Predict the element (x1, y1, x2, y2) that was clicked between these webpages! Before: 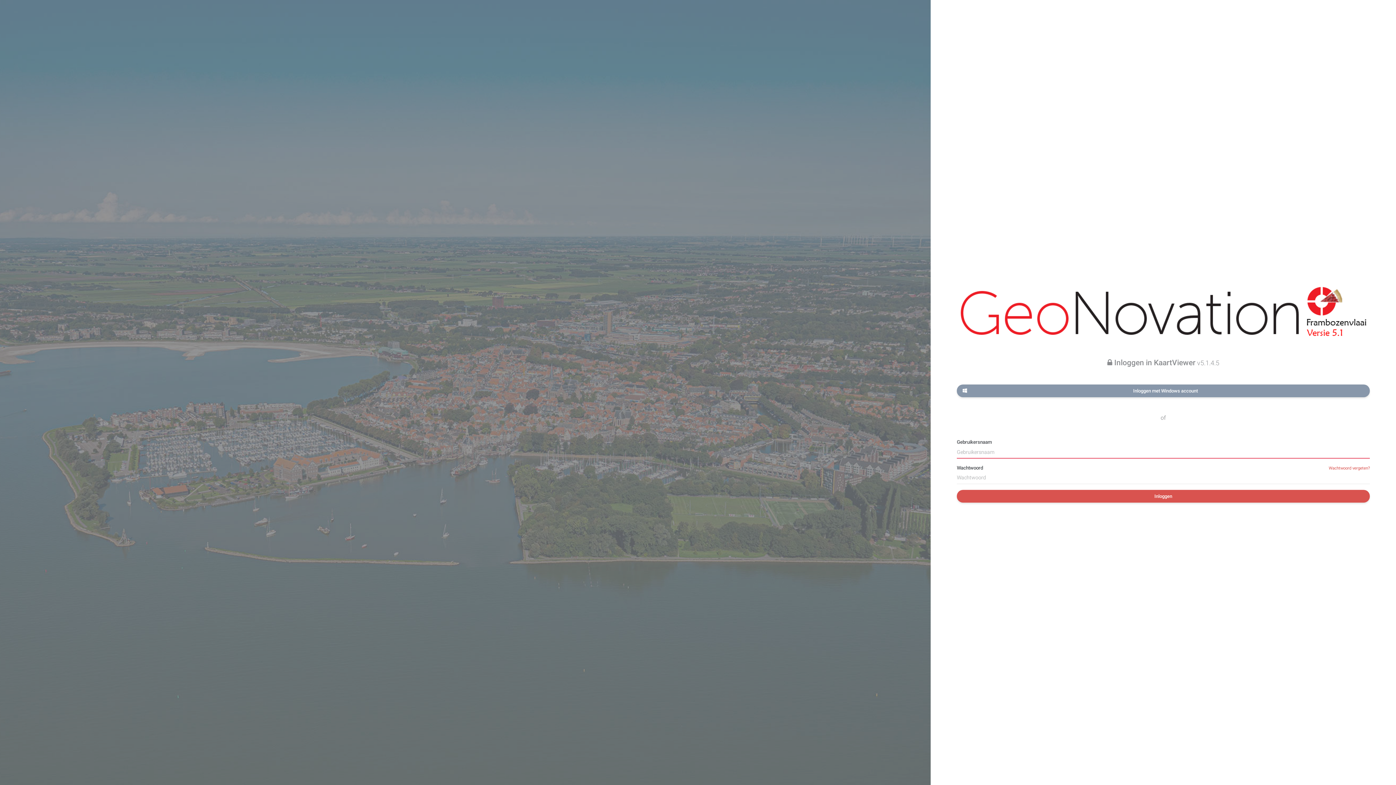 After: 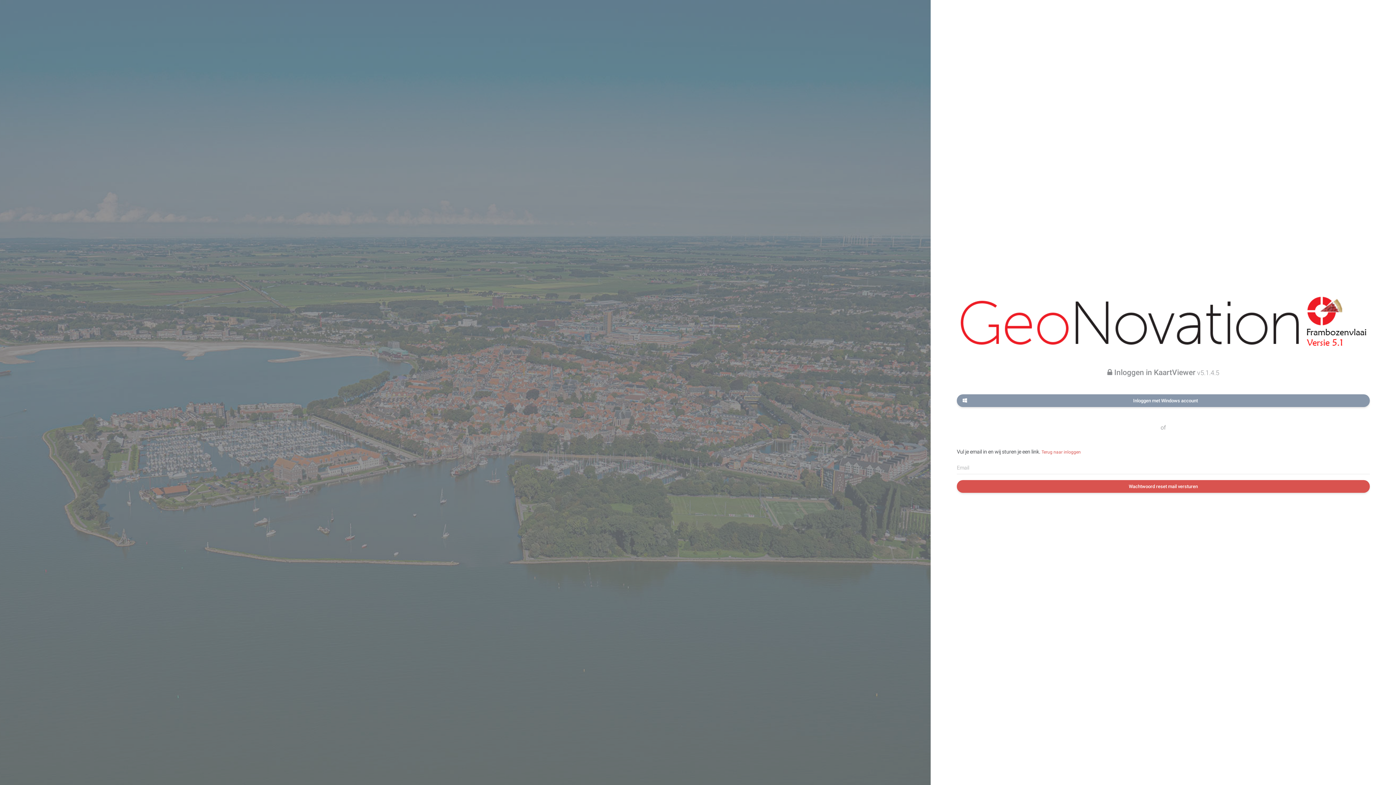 Action: label: Wachtwoord vergeten? bbox: (1329, 465, 1370, 471)